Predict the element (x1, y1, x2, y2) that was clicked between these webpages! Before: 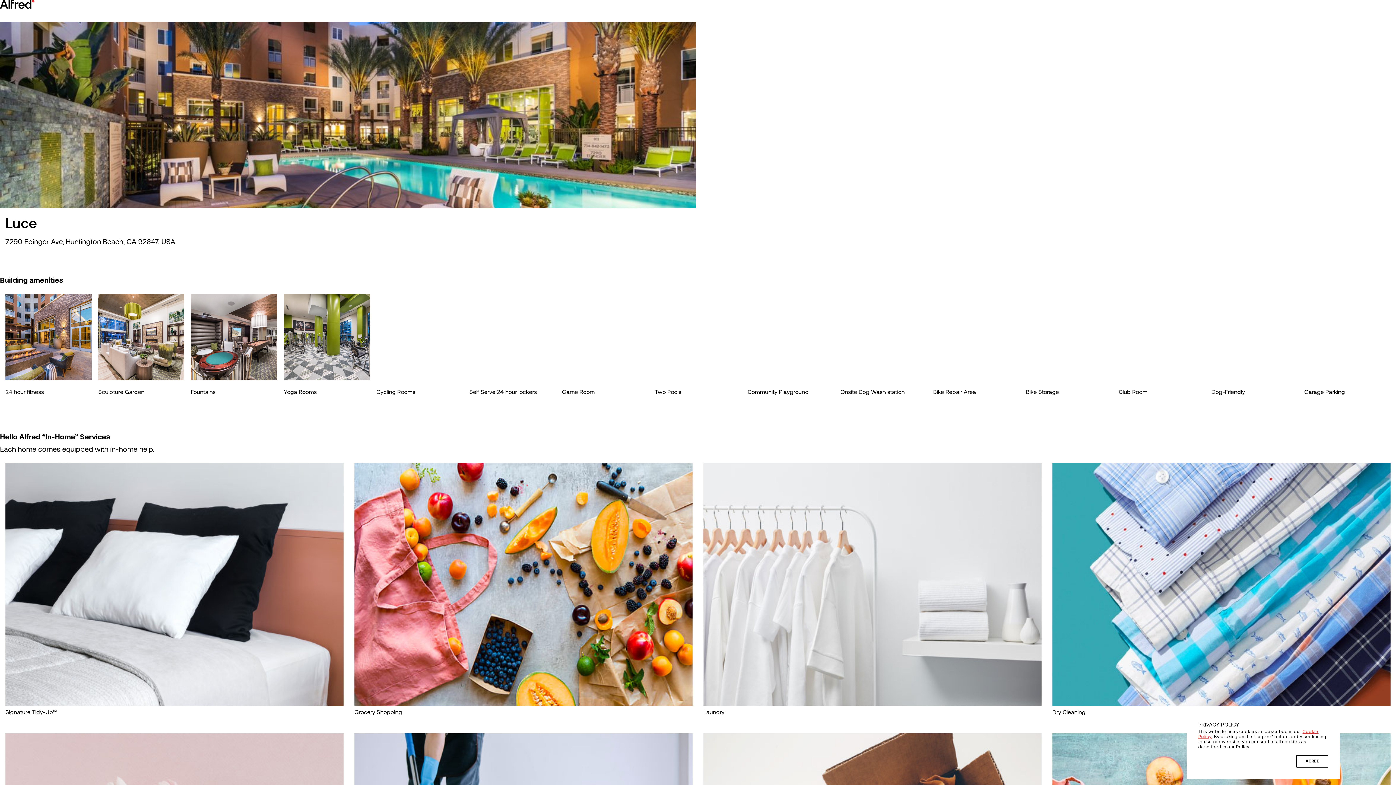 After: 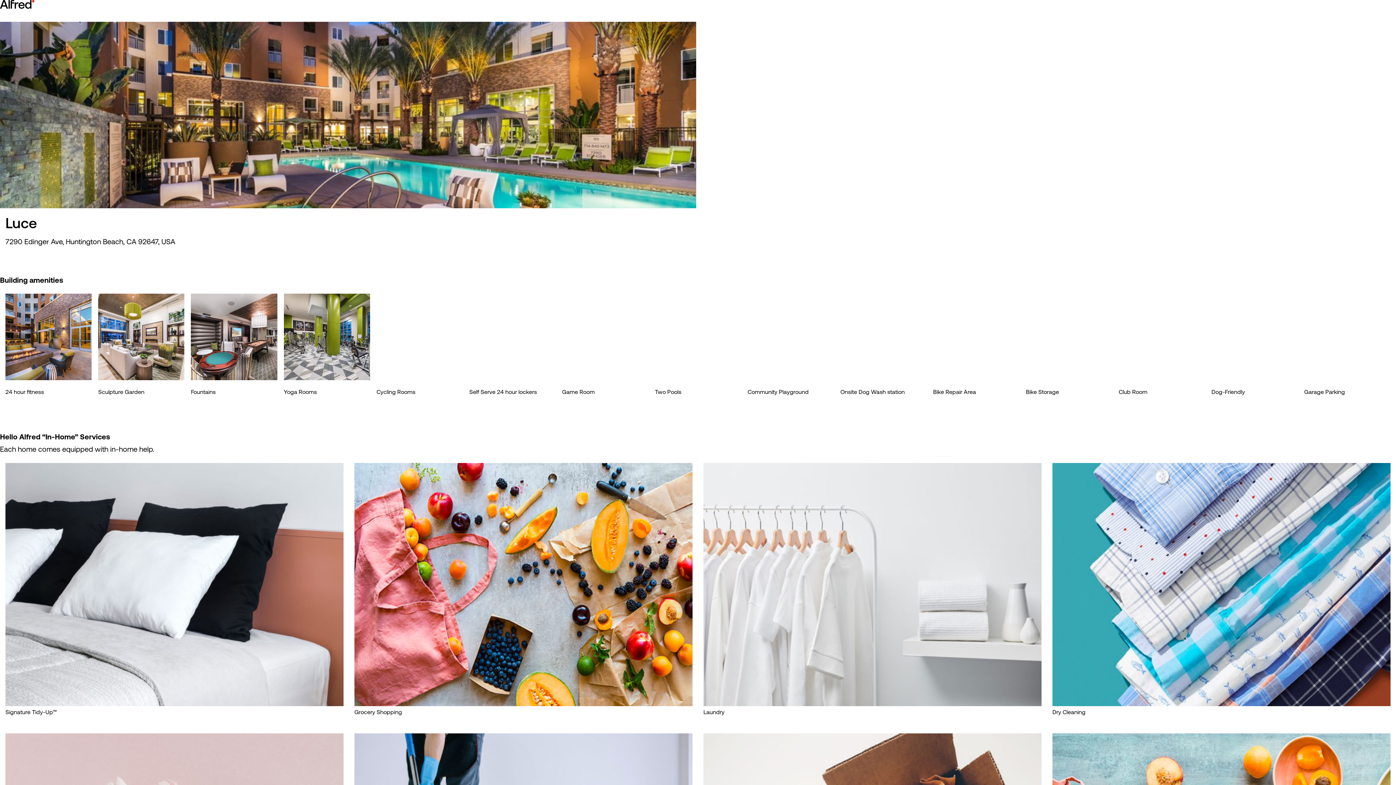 Action: bbox: (1296, 755, 1328, 768) label: dismiss cookie message